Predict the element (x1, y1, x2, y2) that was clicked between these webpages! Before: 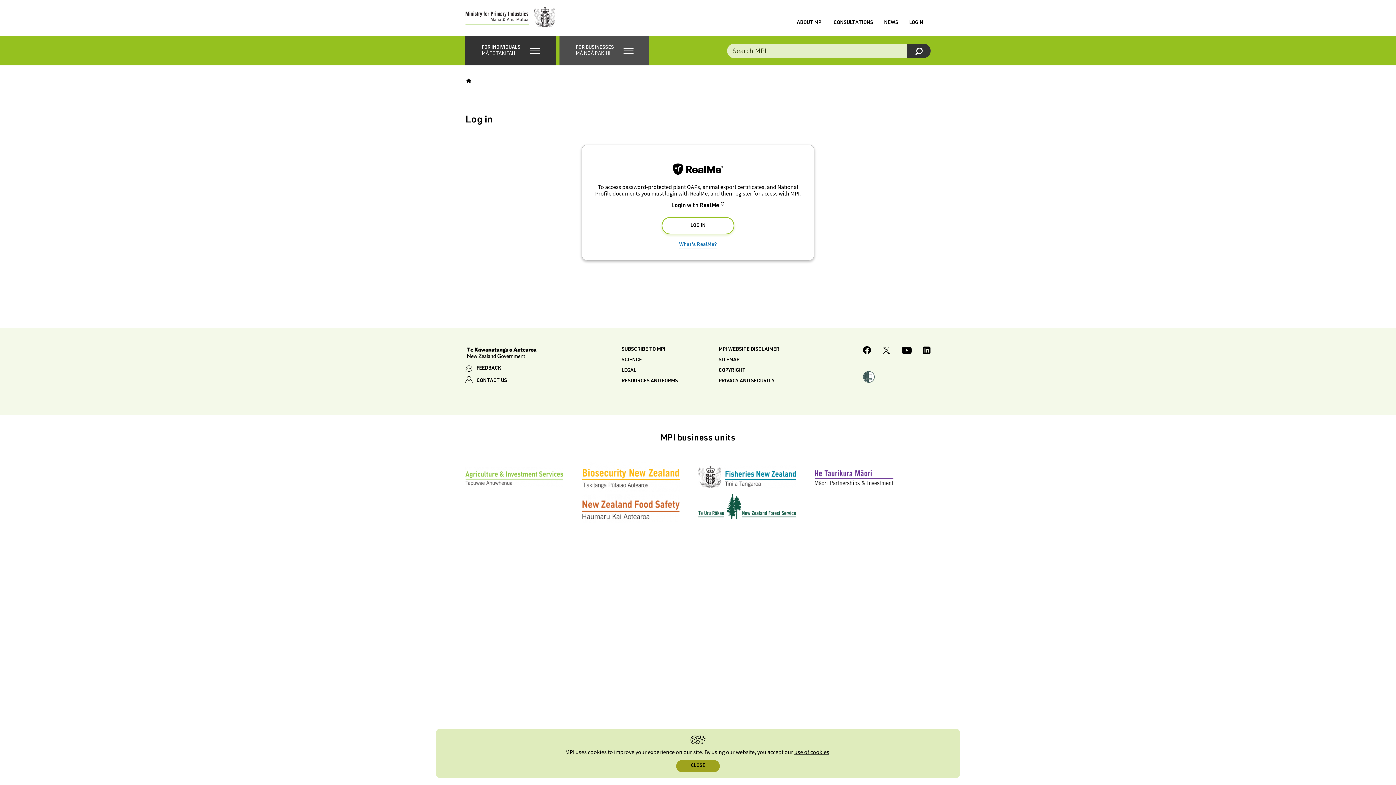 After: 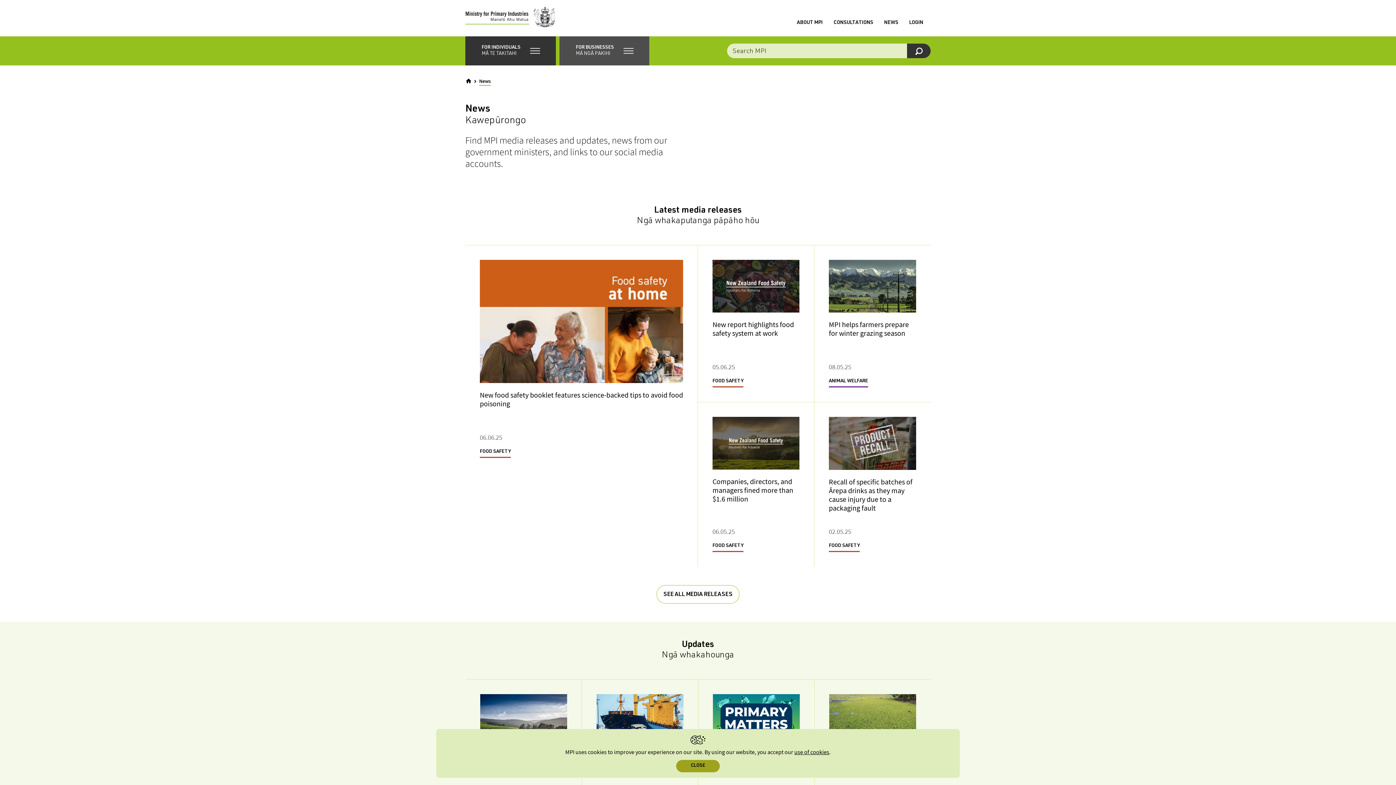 Action: bbox: (884, 20, 898, 25) label: NEWS